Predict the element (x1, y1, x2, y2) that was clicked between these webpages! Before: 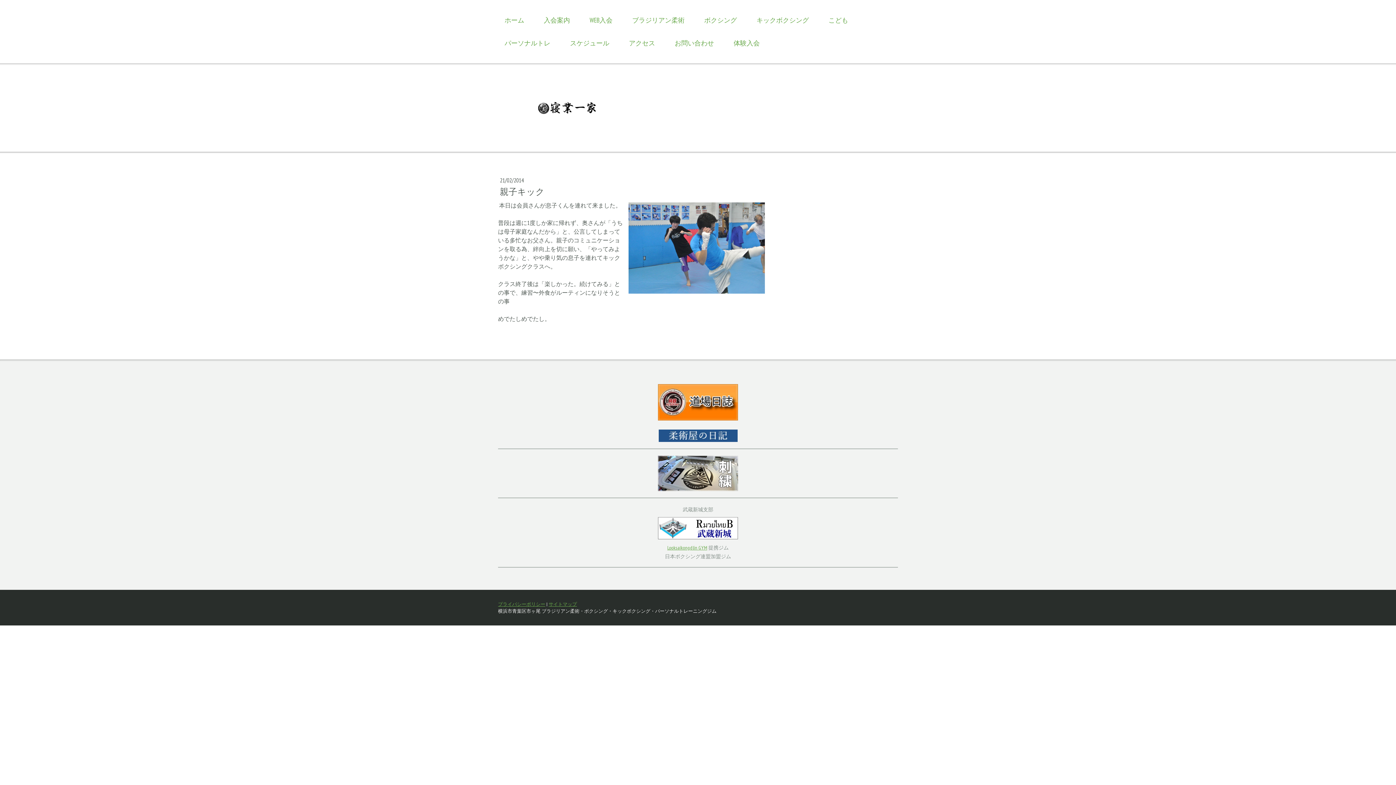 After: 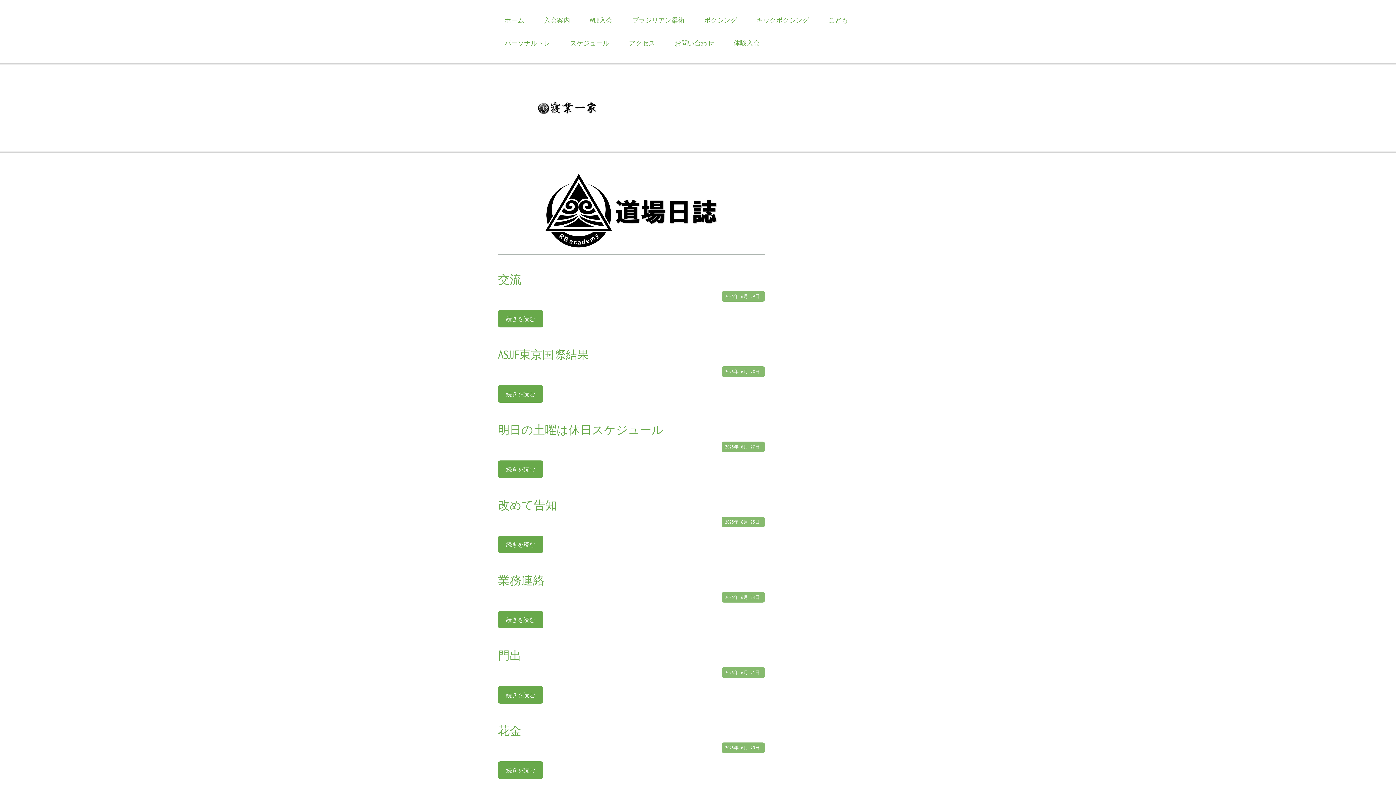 Action: bbox: (658, 385, 738, 392)